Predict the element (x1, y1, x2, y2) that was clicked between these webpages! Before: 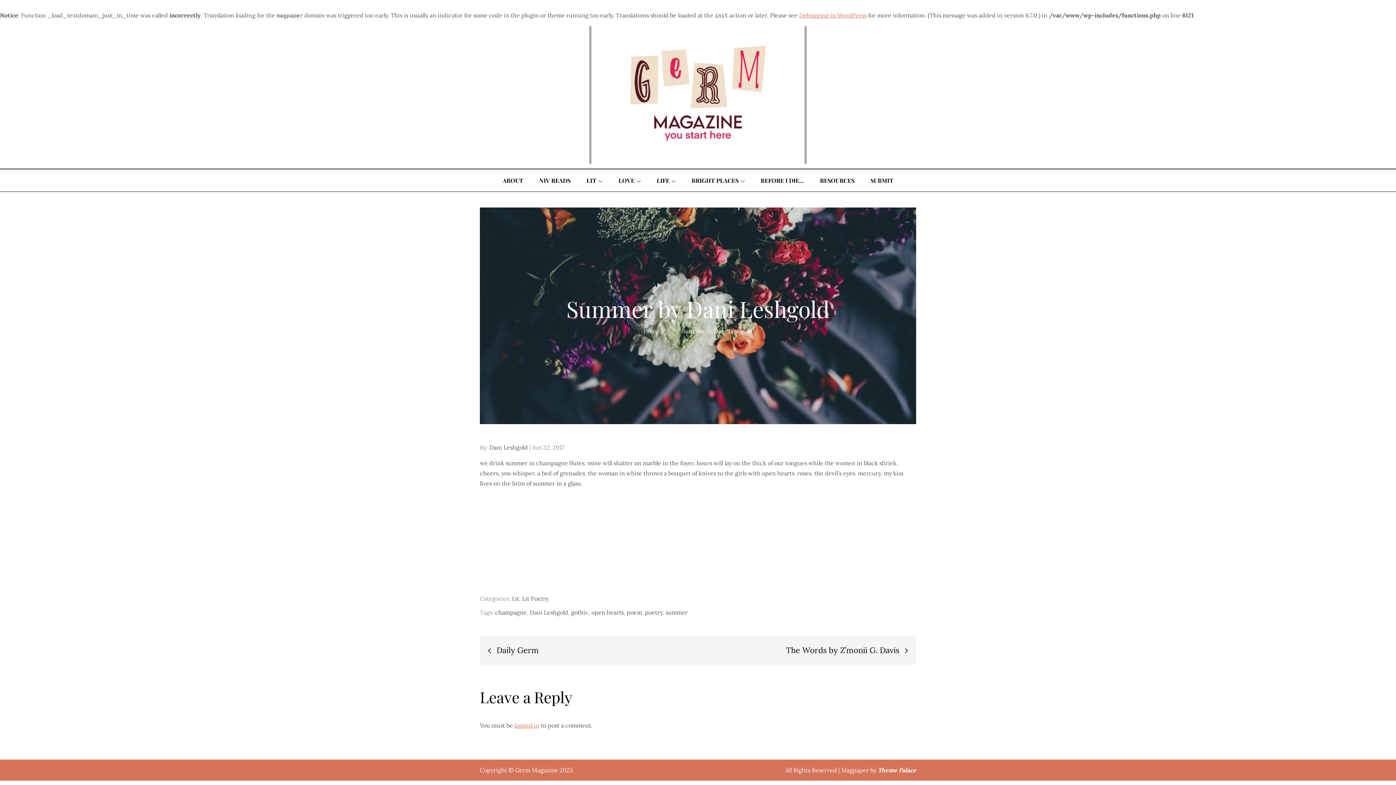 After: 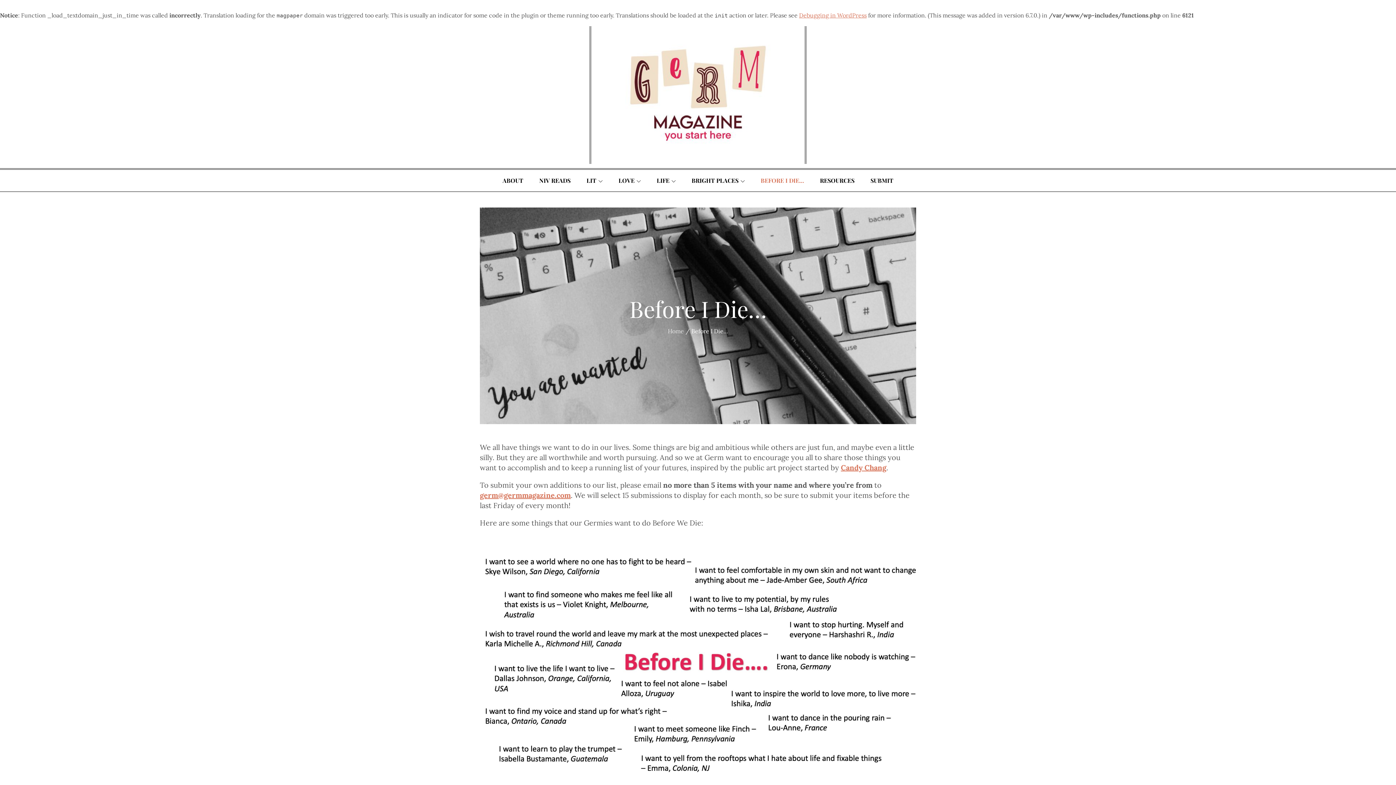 Action: bbox: (753, 169, 811, 191) label: BEFORE I DIE…